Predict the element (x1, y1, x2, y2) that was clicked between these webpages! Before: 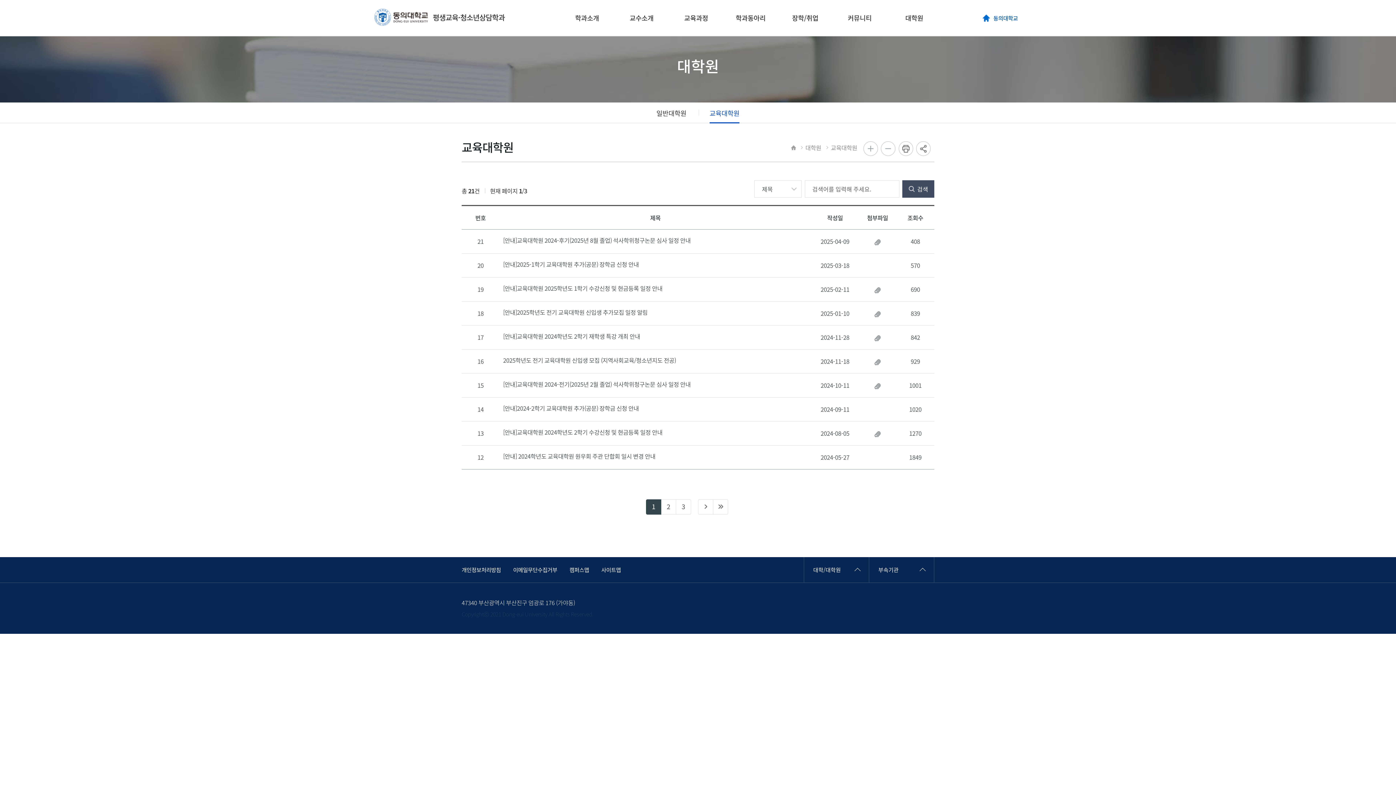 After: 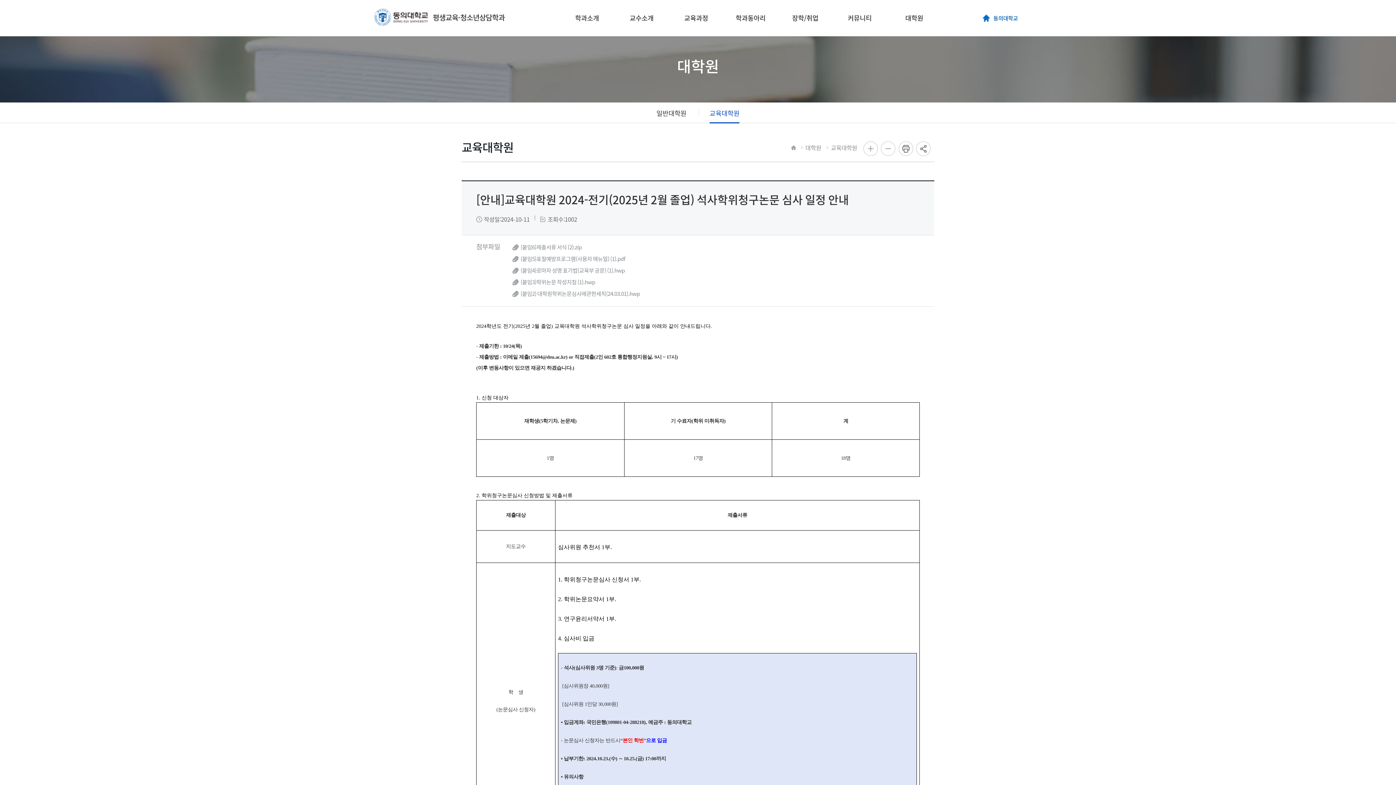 Action: bbox: (503, 379, 705, 389) label: [안내]교육대학원 2024-전기(2025년 2월 졸업) 석사학위청구논문 심사 일정 안내